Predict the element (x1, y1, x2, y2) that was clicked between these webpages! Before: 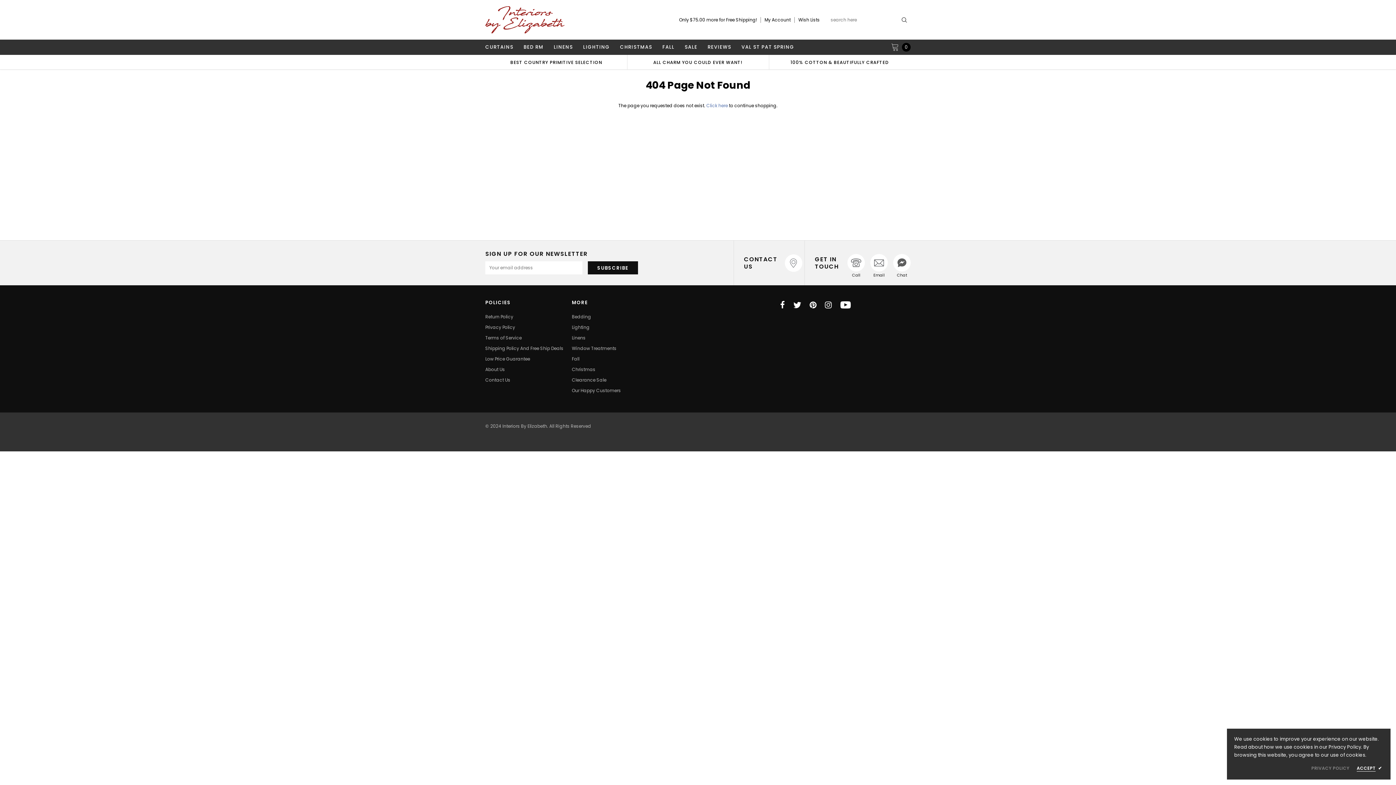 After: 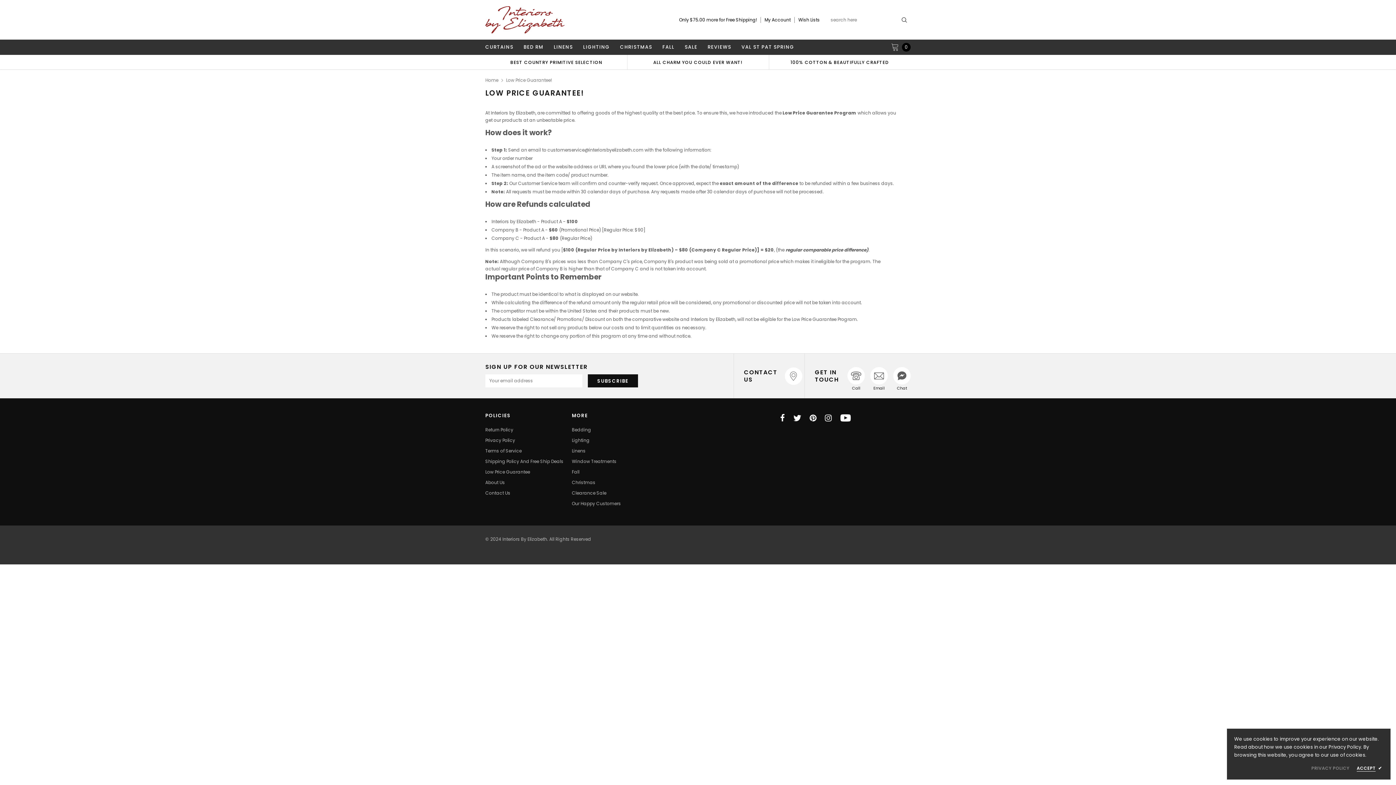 Action: label: Low Price Guarantee bbox: (485, 354, 564, 364)